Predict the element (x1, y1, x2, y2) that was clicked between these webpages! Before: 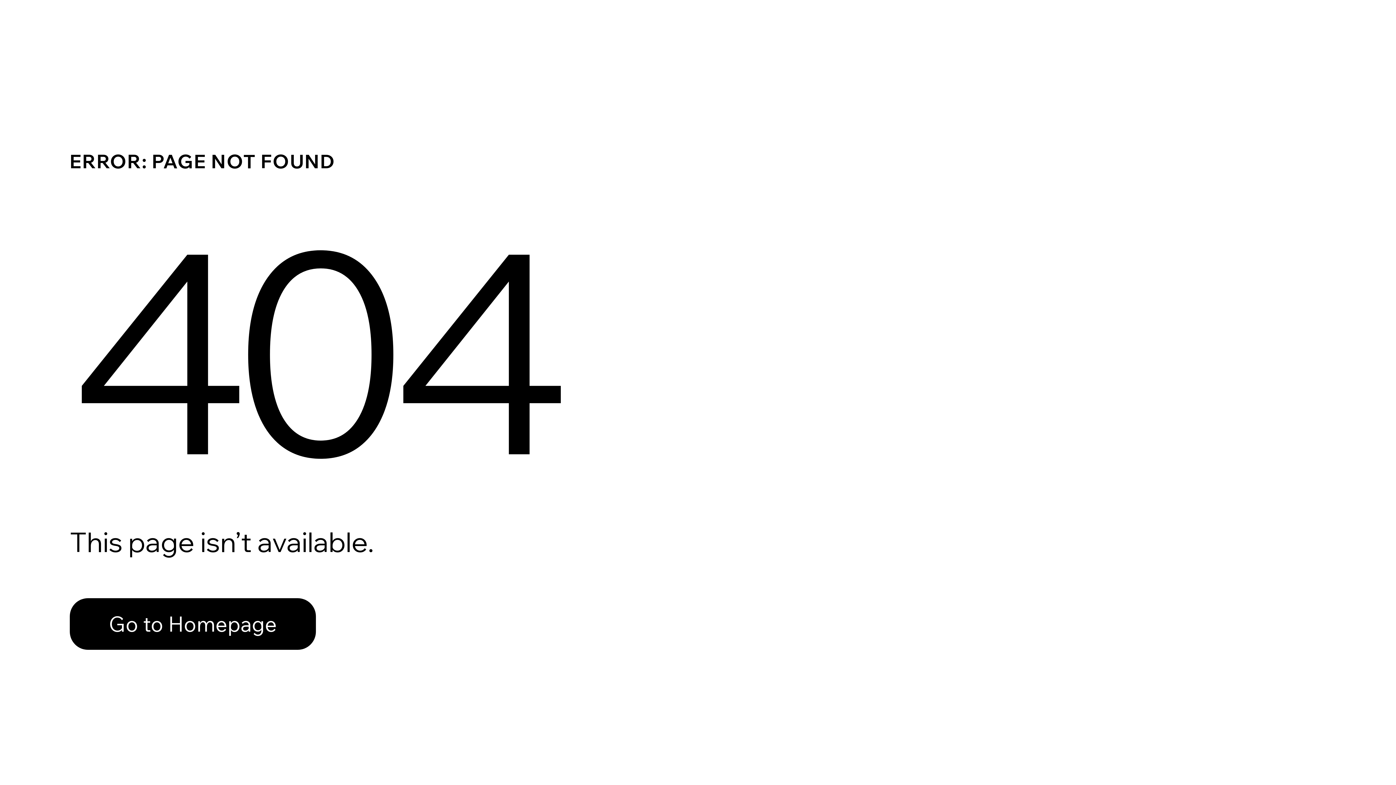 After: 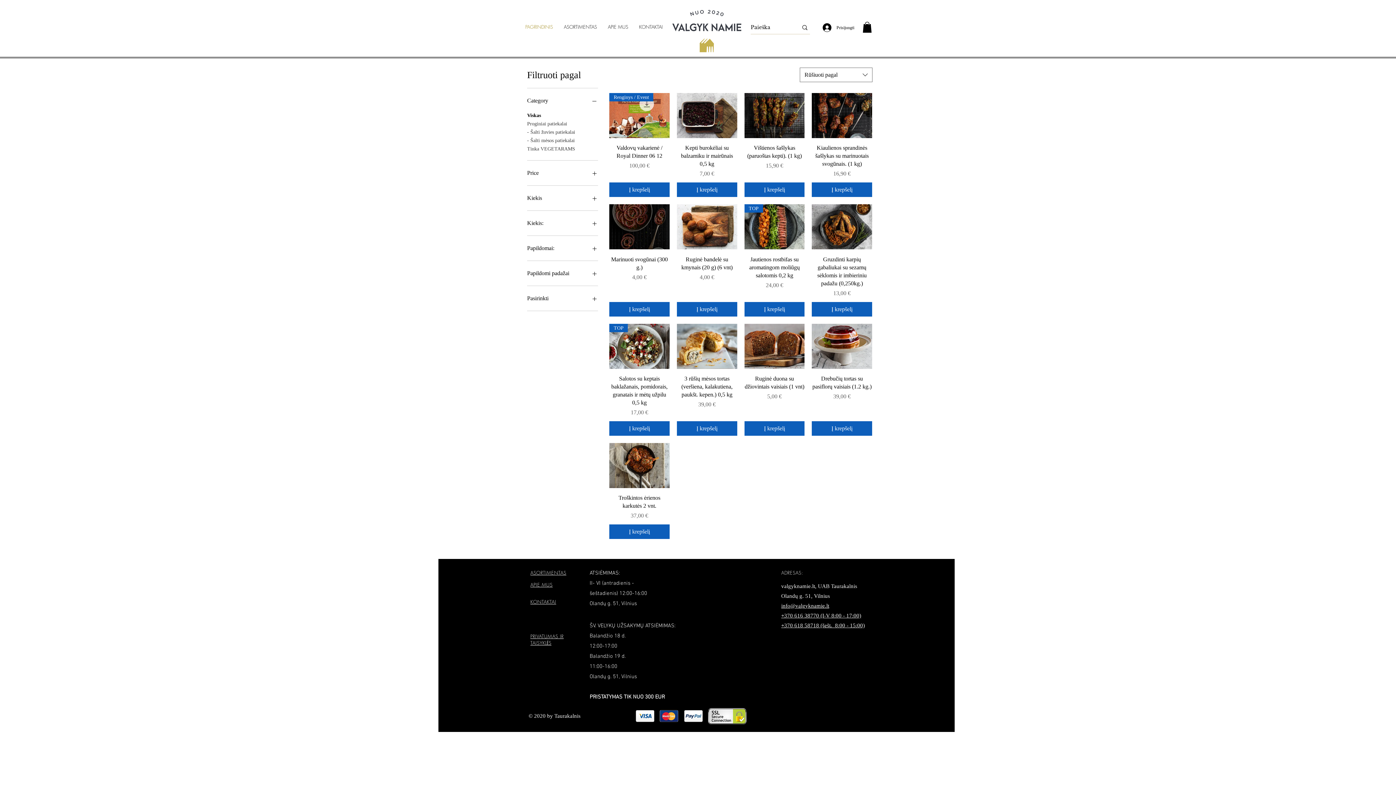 Action: bbox: (69, 598, 316, 650) label: Go to Homepage